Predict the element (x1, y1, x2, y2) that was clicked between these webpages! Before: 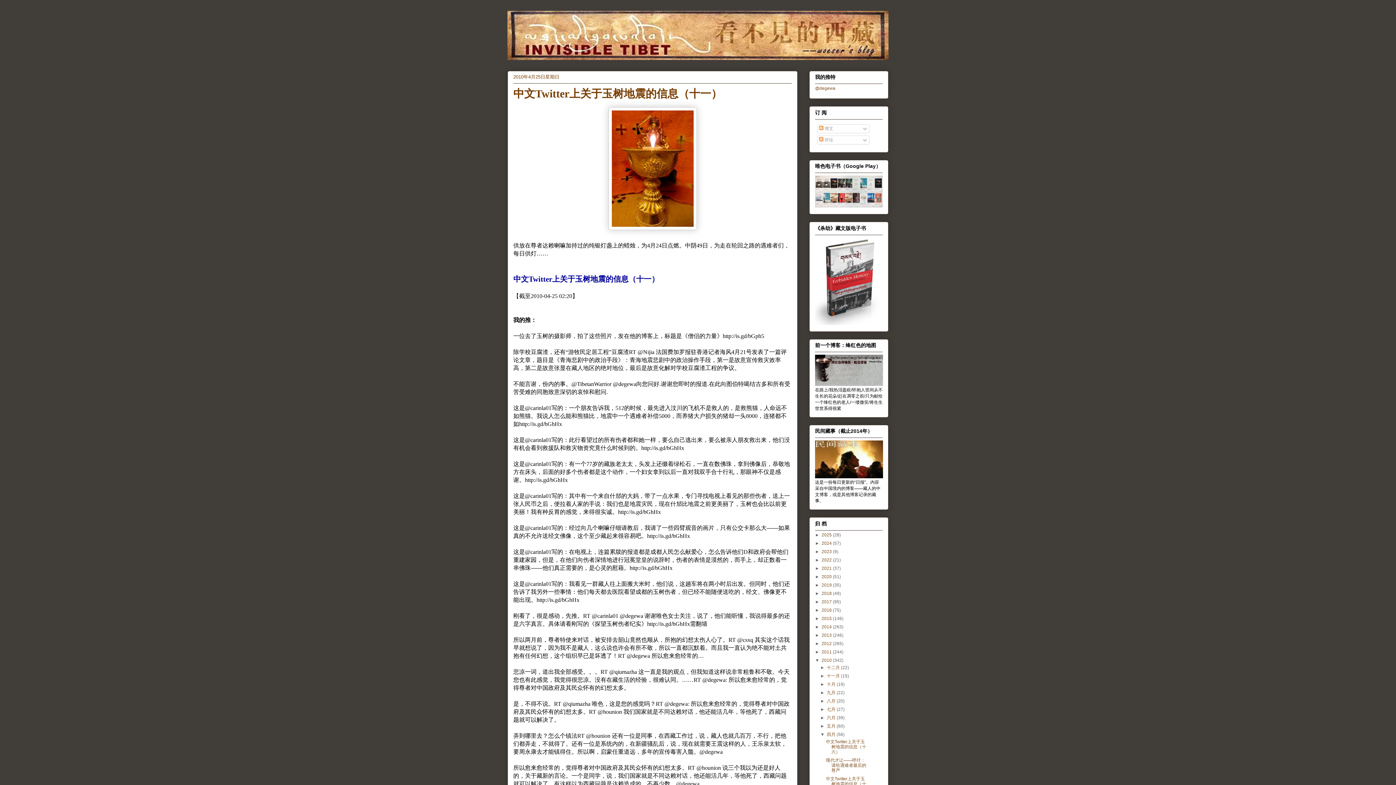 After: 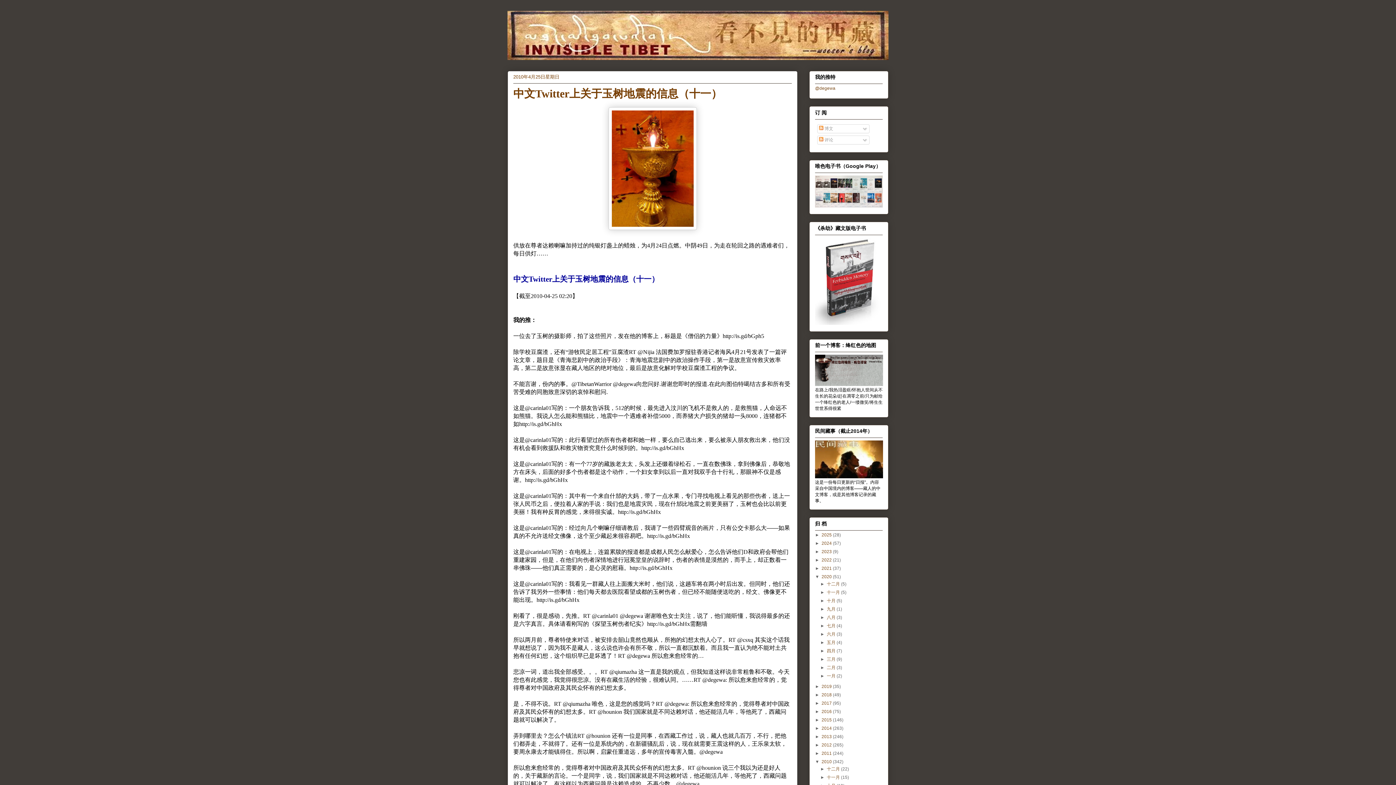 Action: label: ►   bbox: (815, 574, 821, 579)